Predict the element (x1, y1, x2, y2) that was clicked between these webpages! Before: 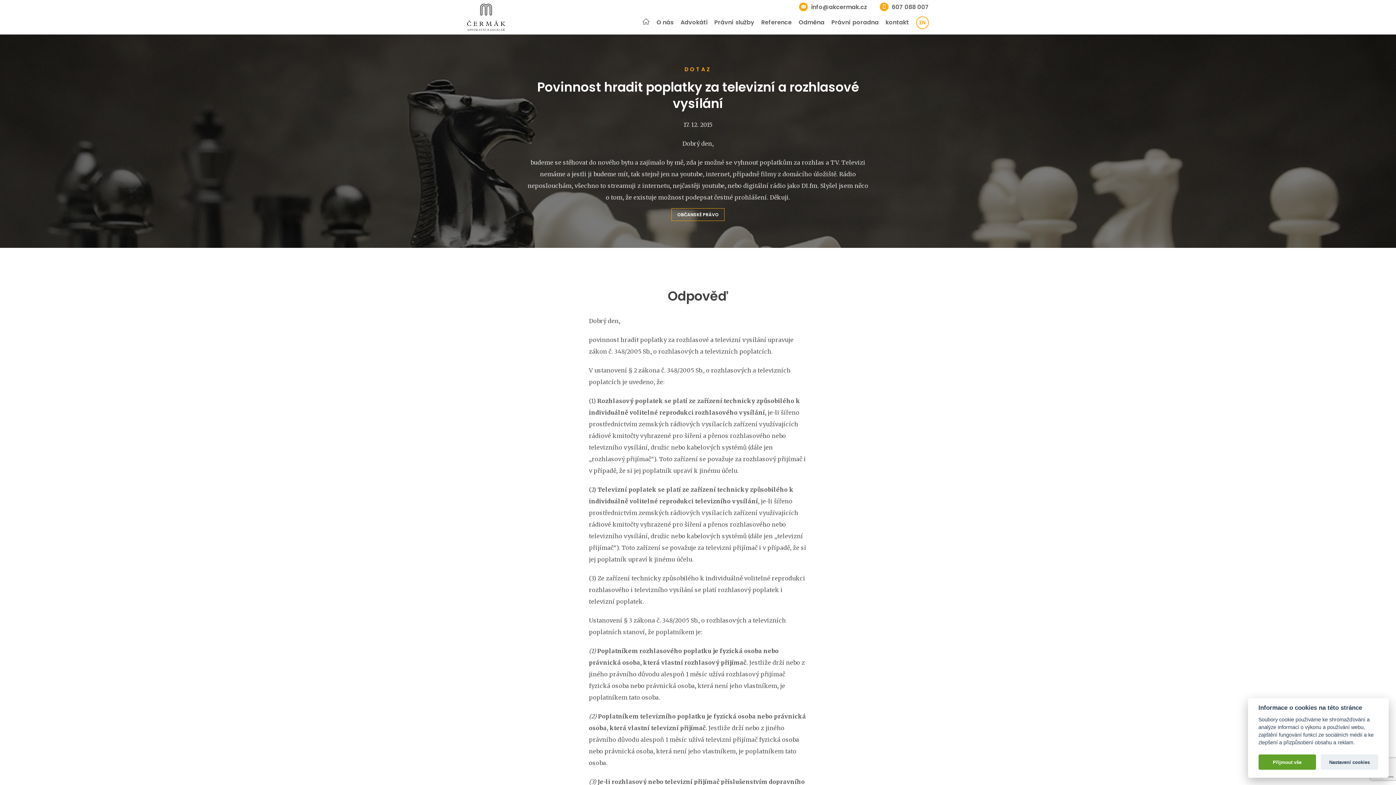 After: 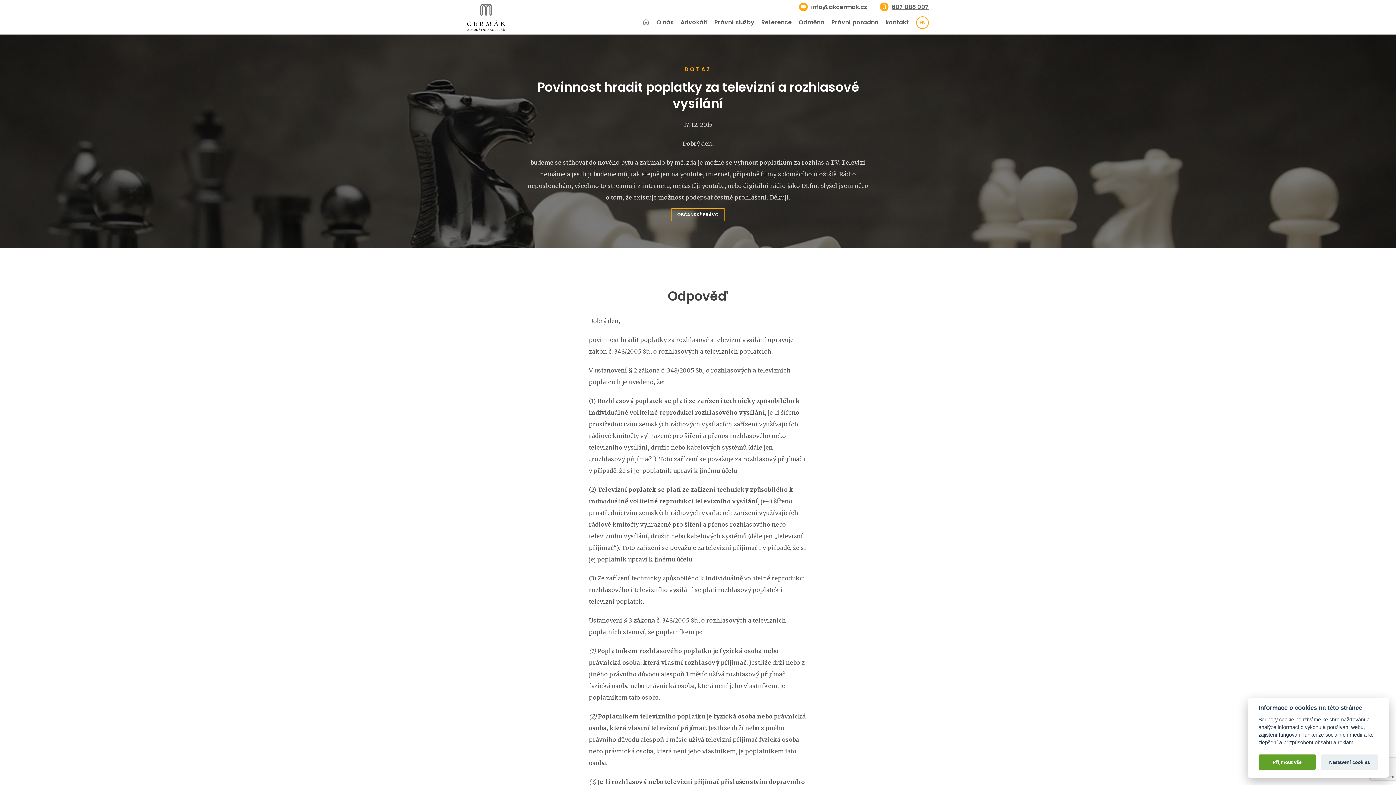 Action: label: 607 088 007 bbox: (892, 2, 929, 11)